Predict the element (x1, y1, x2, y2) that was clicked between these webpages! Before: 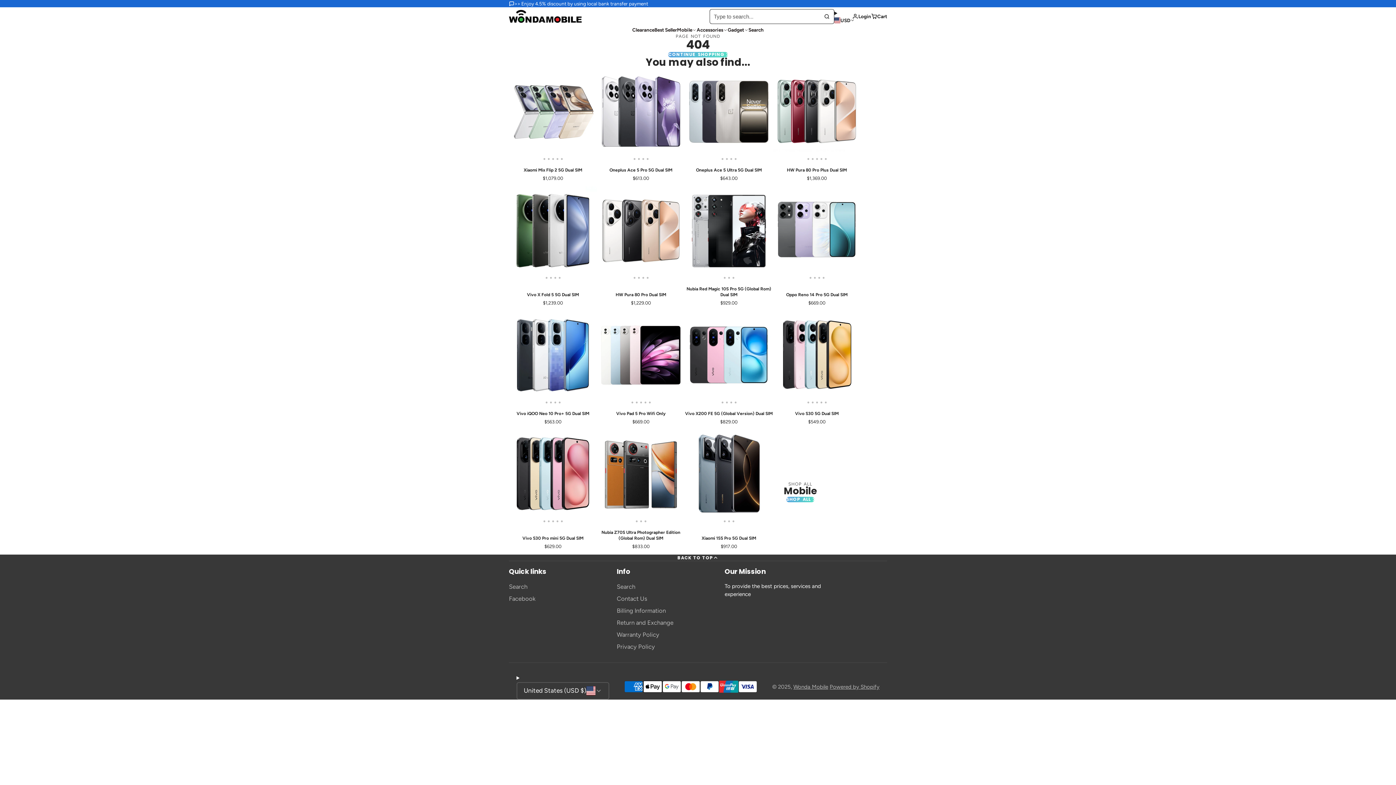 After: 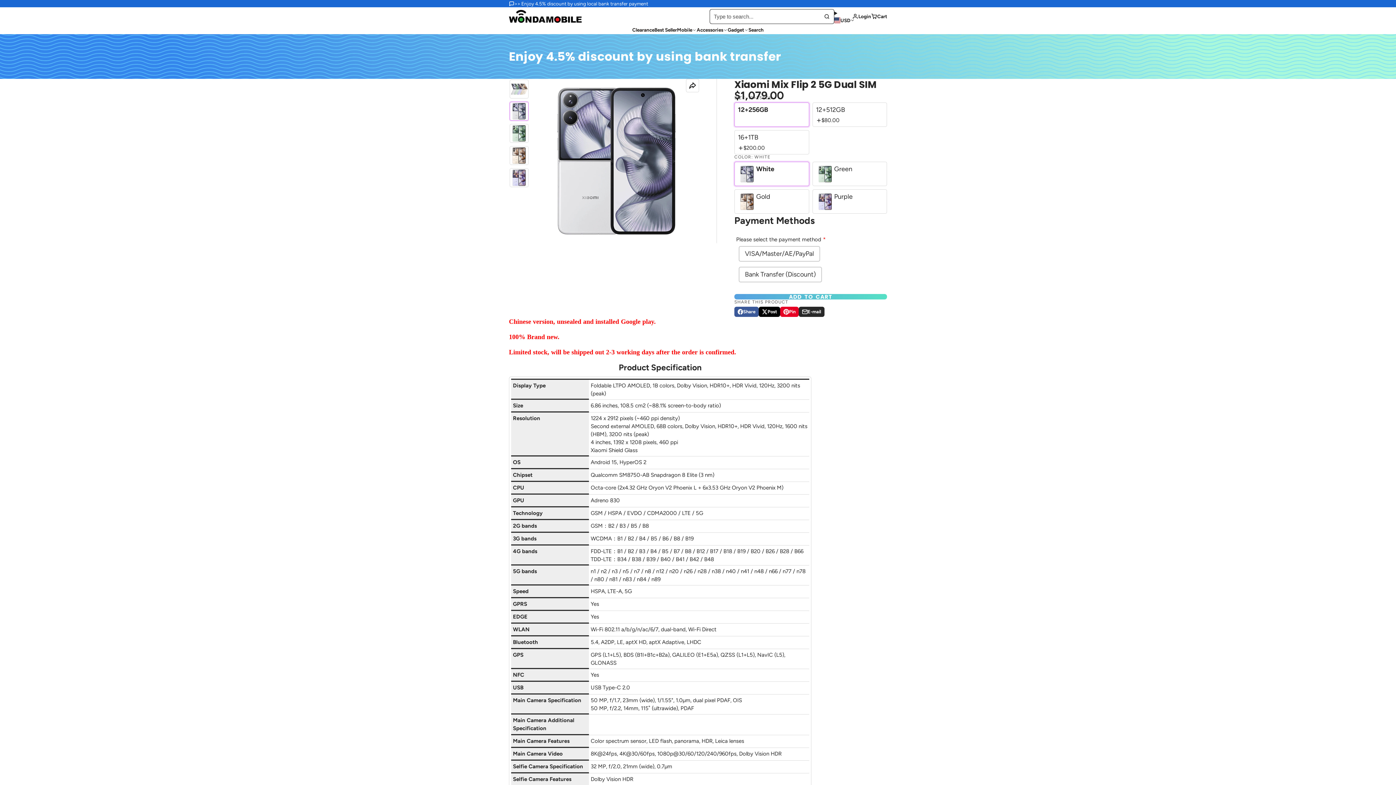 Action: bbox: (561, 67, 579, 161)